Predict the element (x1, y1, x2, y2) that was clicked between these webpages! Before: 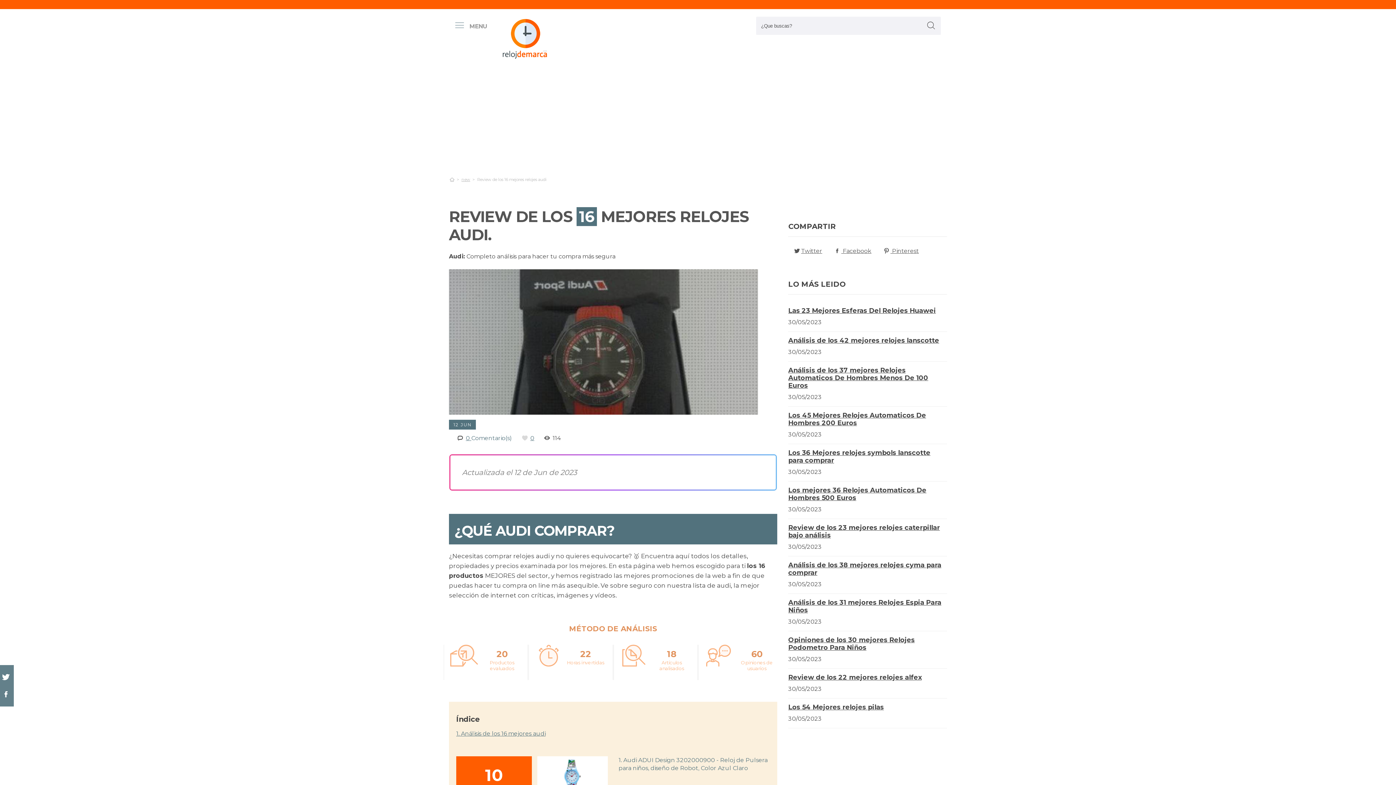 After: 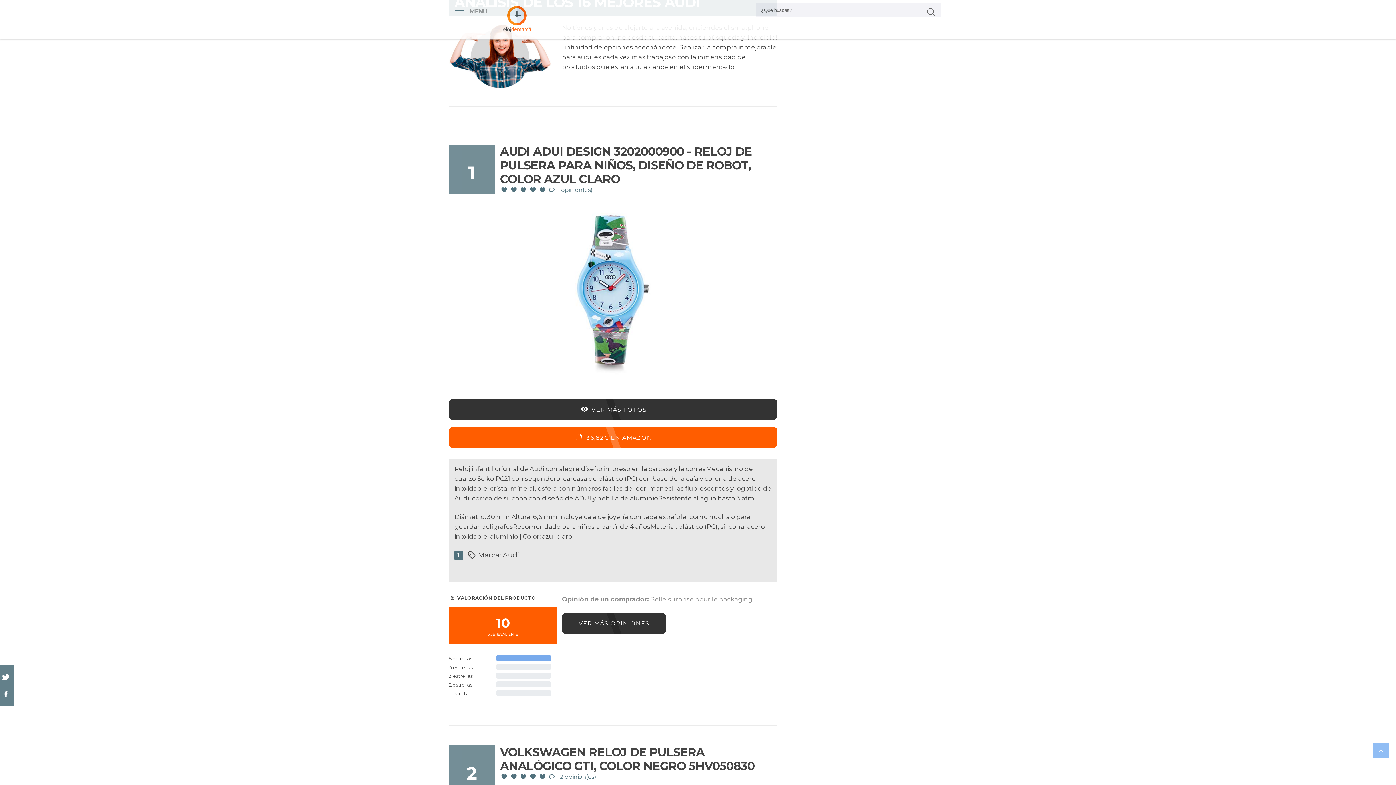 Action: label: 1. Análisis de los 16 mejores audi bbox: (456, 730, 545, 741)